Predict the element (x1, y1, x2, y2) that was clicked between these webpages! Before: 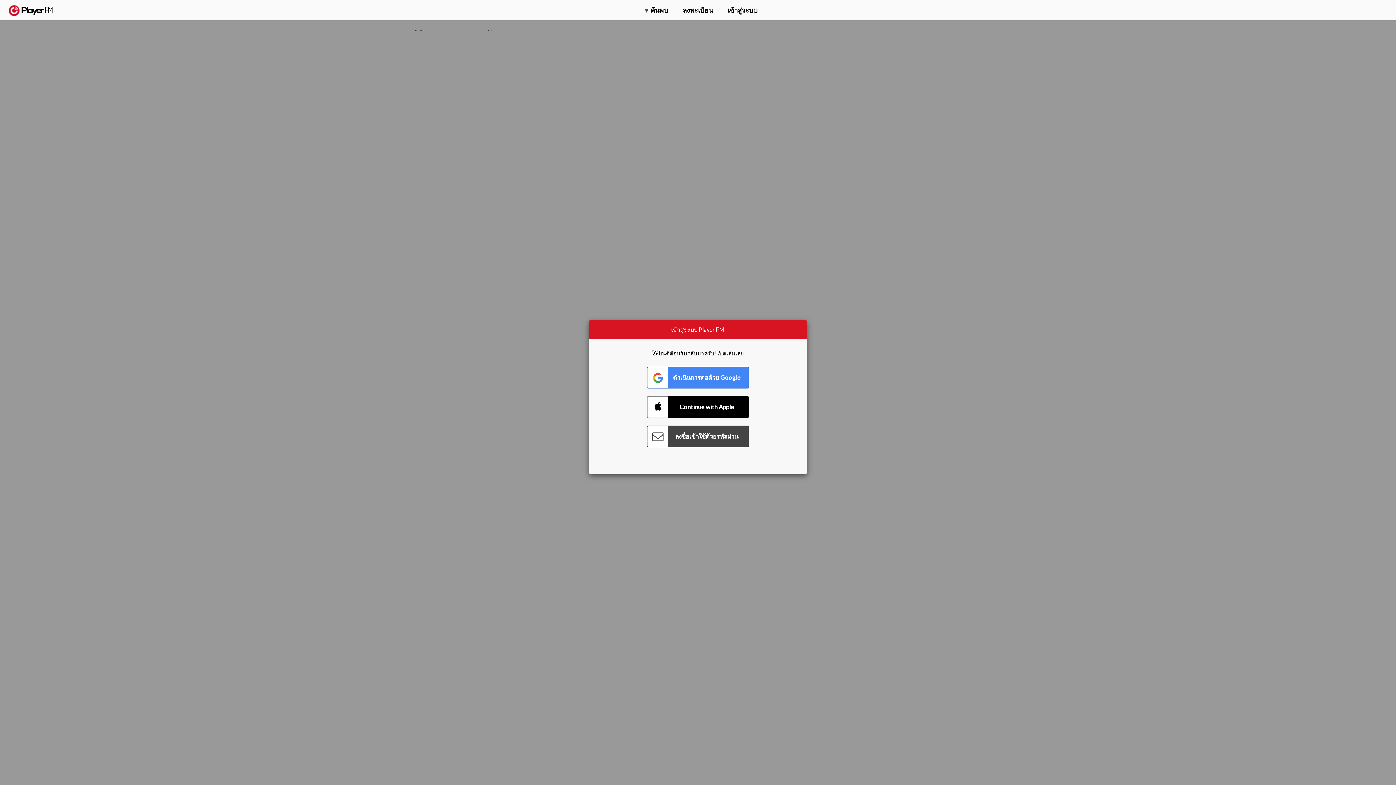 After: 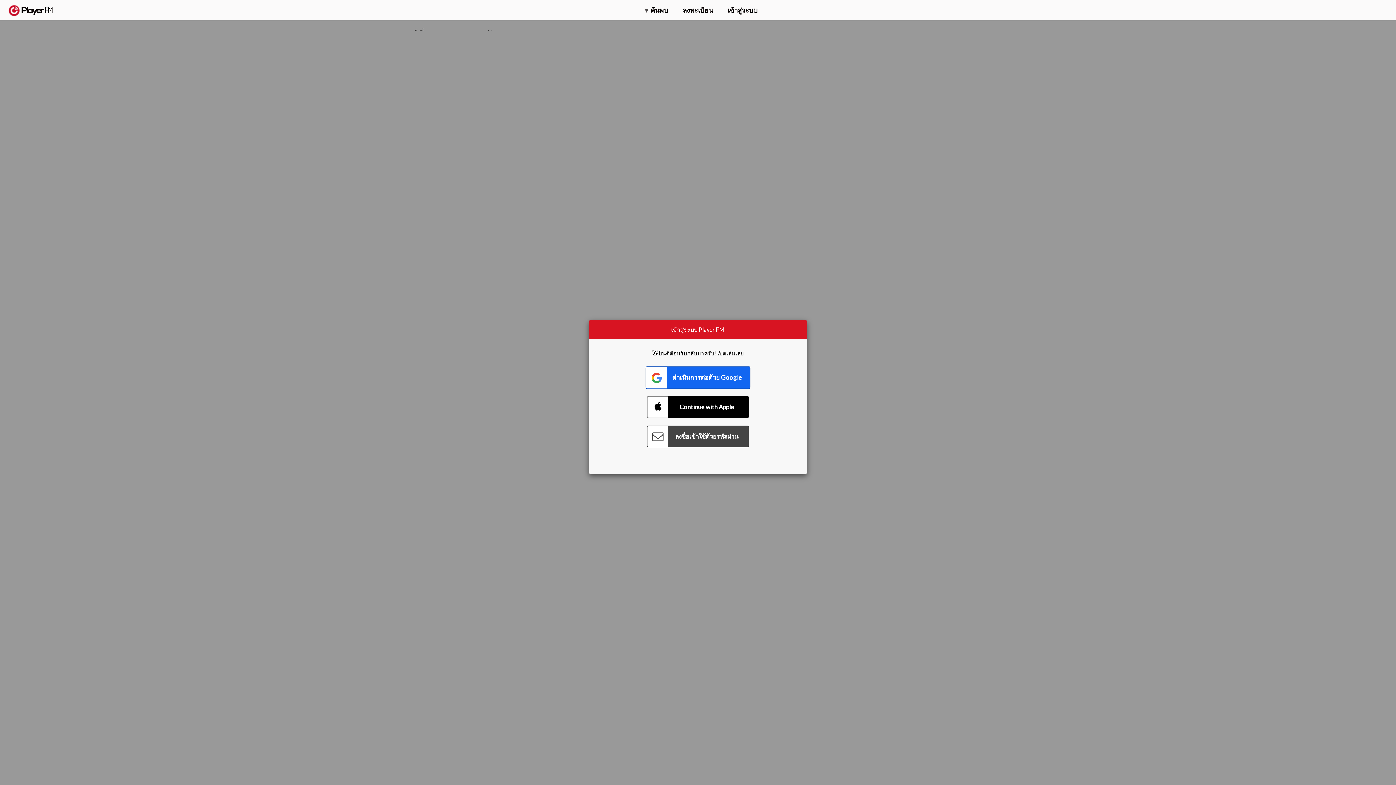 Action: bbox: (647, 366, 749, 388) label: Connect with Google